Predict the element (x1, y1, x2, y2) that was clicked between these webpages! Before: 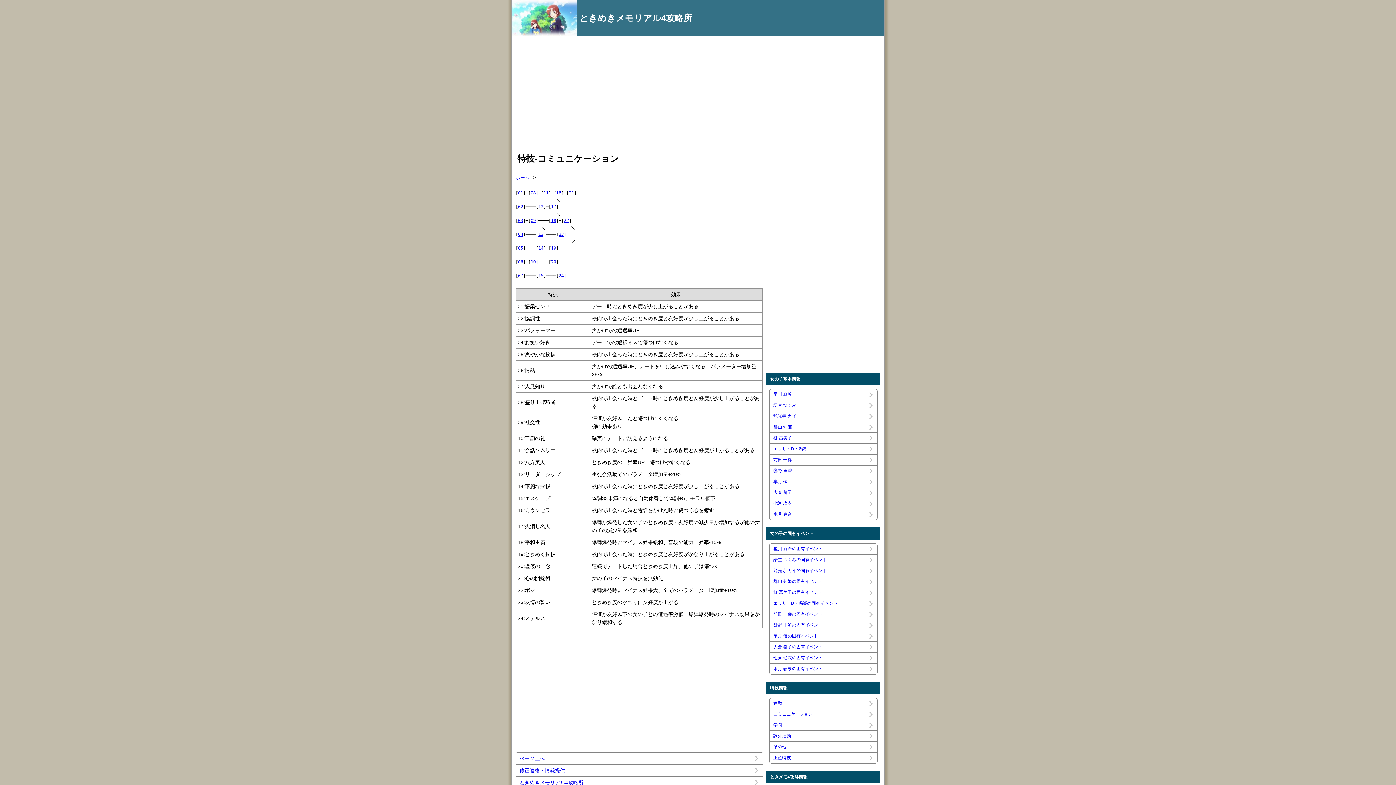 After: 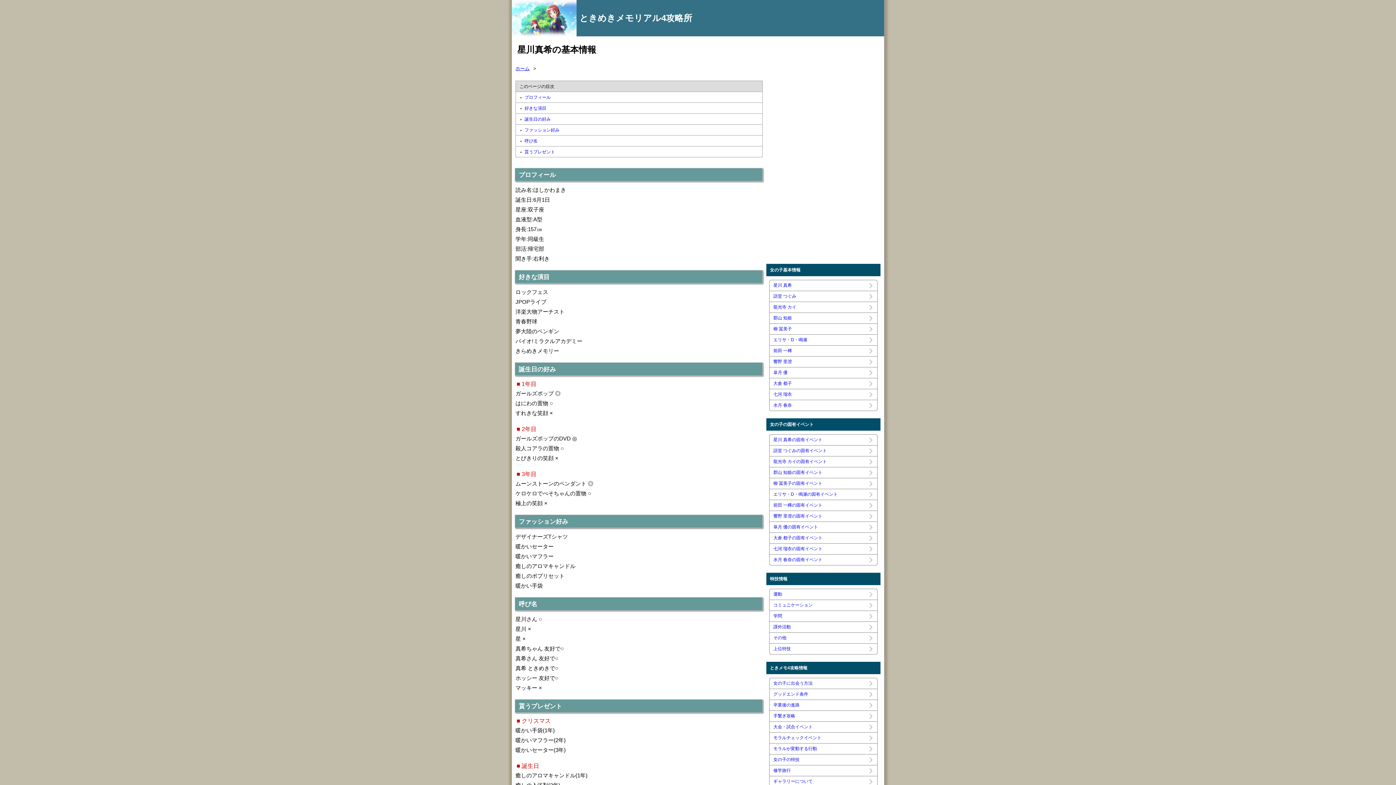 Action: label: 星川 真希 bbox: (769, 389, 877, 400)